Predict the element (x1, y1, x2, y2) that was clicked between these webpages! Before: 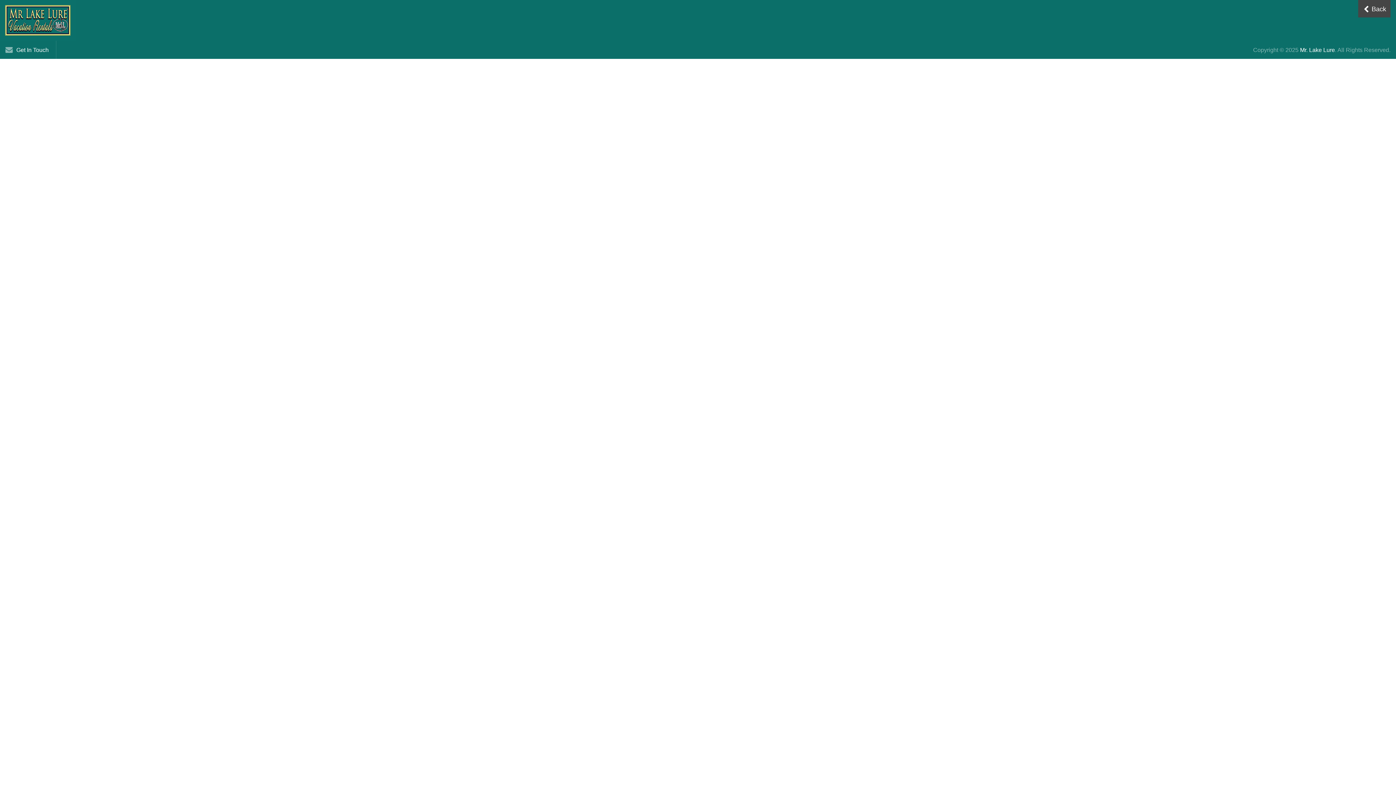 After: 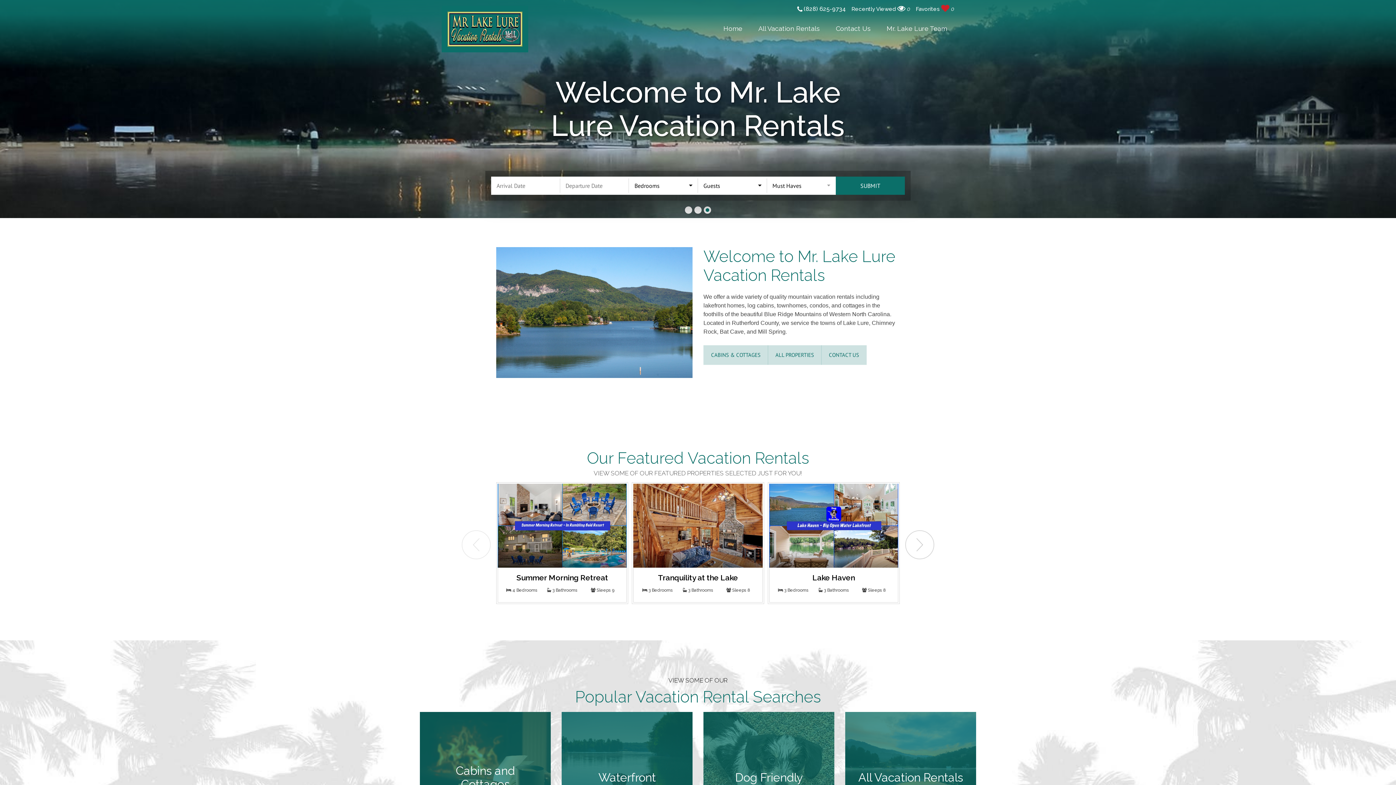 Action: bbox: (0, 0, 75, 40)